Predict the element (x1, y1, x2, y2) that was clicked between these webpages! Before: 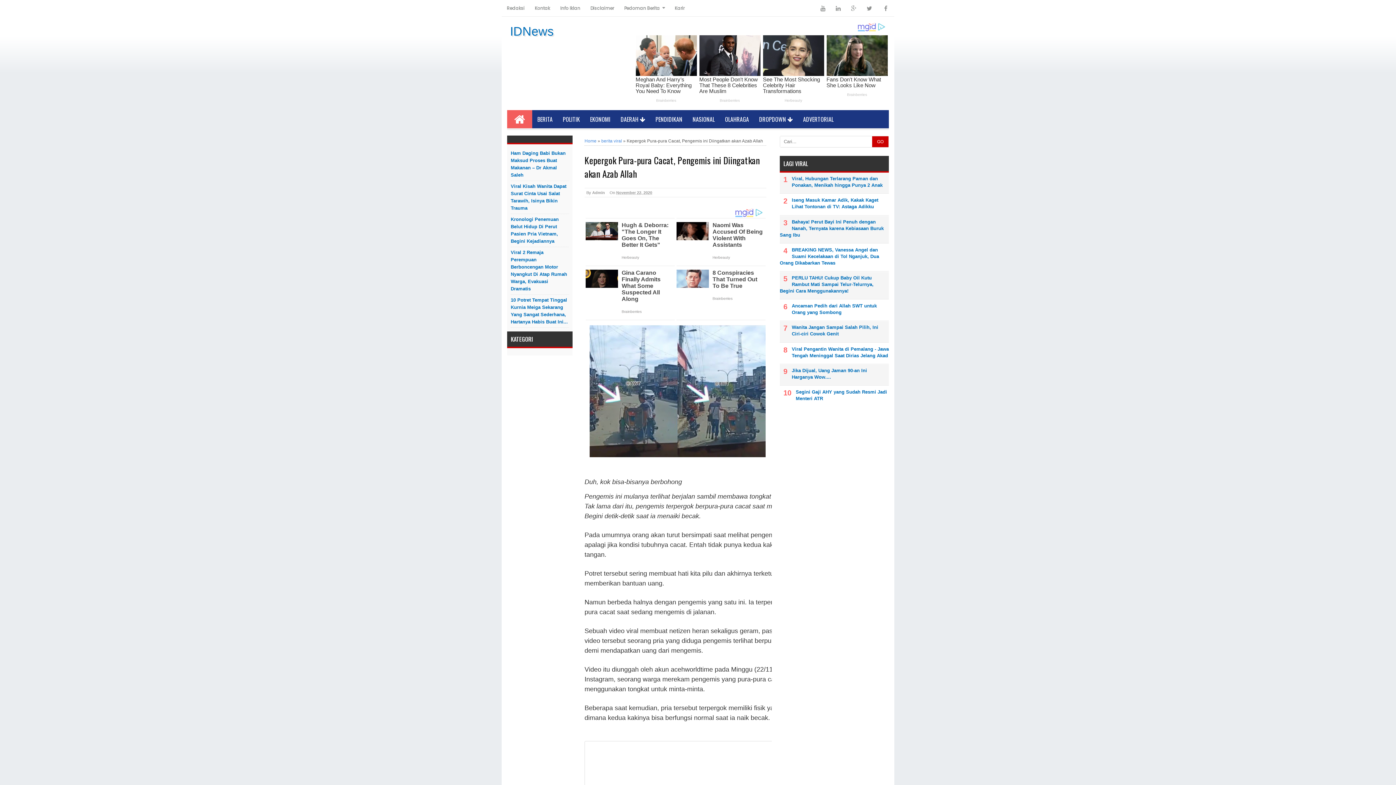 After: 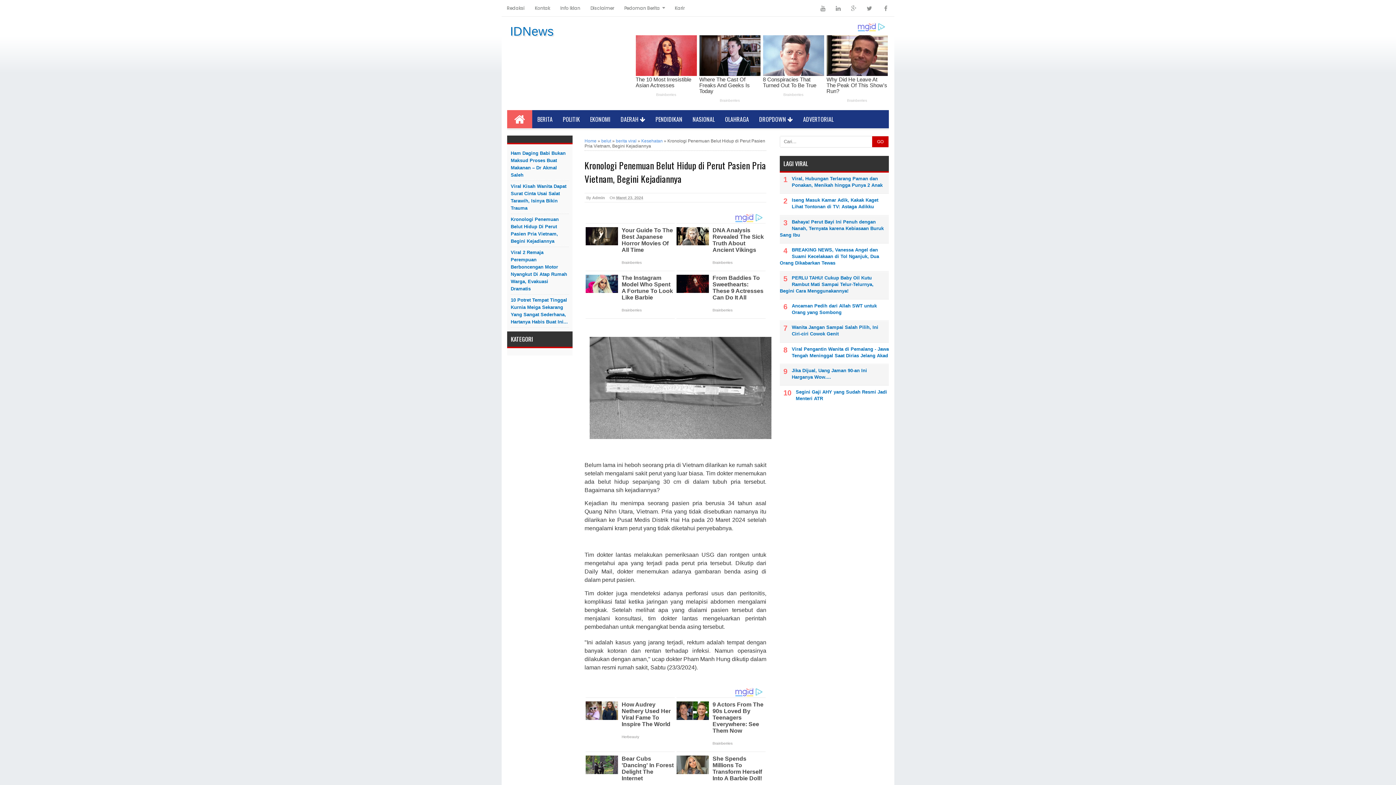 Action: bbox: (510, 245, 569, 274) label: Kronologi Penemuan Belut Hidup Di Perut Pasien Pria Vietnam, Begini Kejadiannya